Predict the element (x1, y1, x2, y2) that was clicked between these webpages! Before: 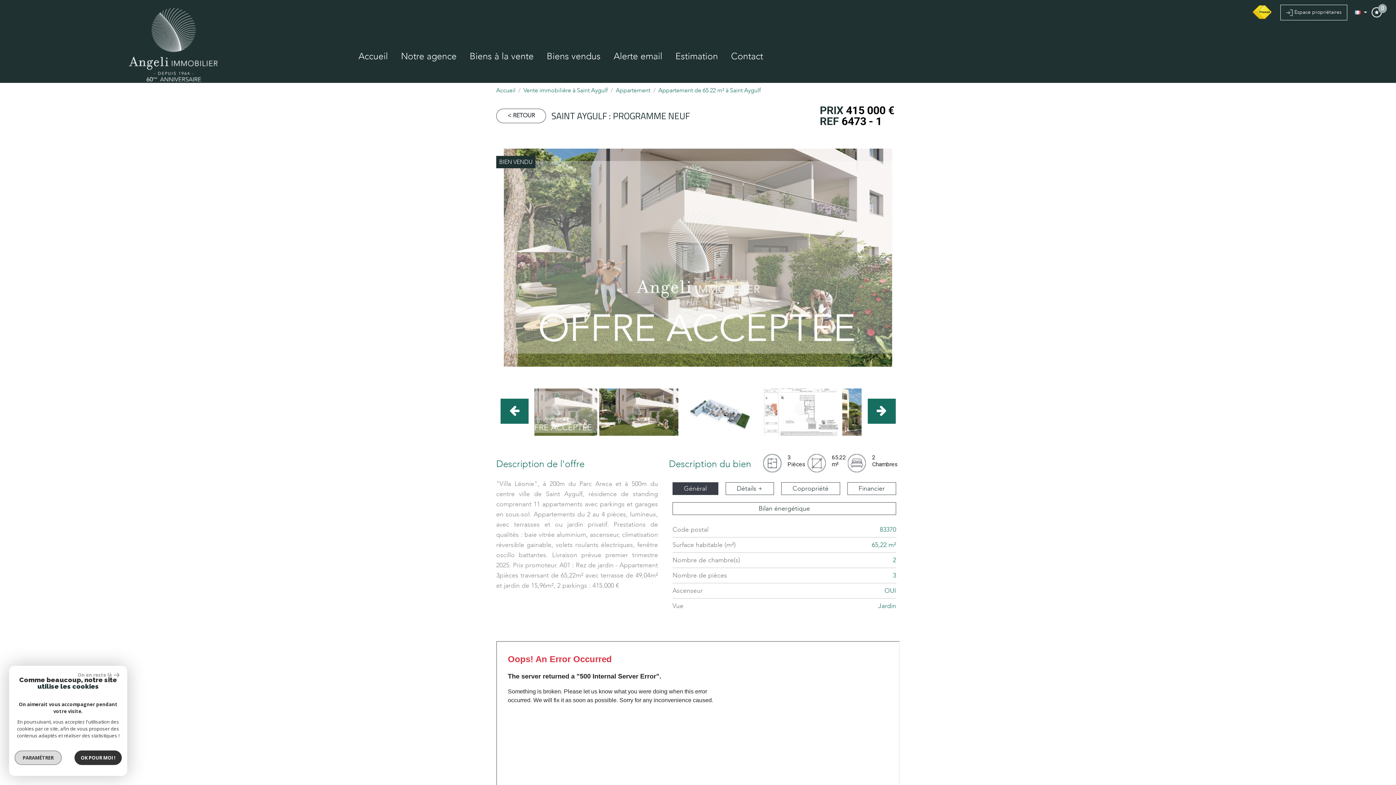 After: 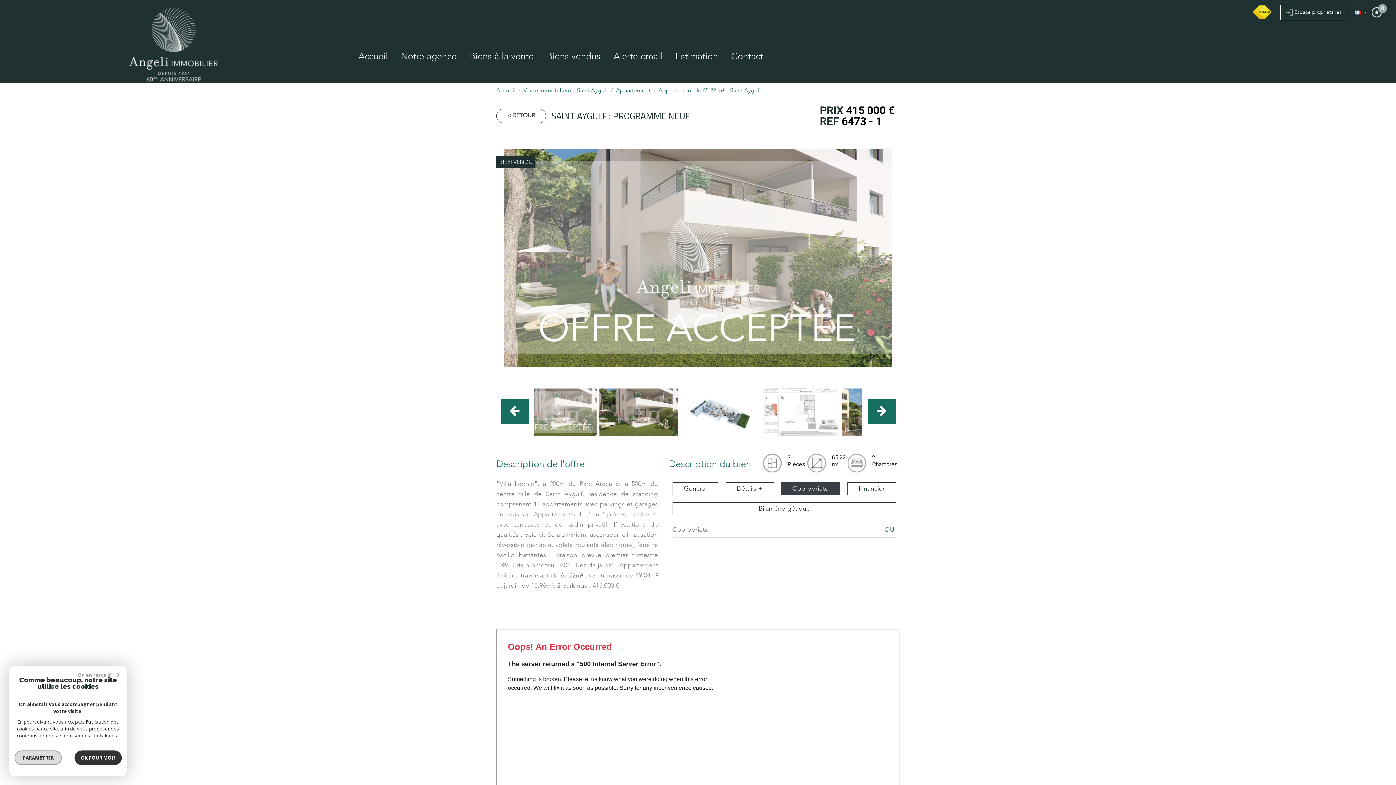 Action: bbox: (781, 482, 840, 495) label: Copropriété